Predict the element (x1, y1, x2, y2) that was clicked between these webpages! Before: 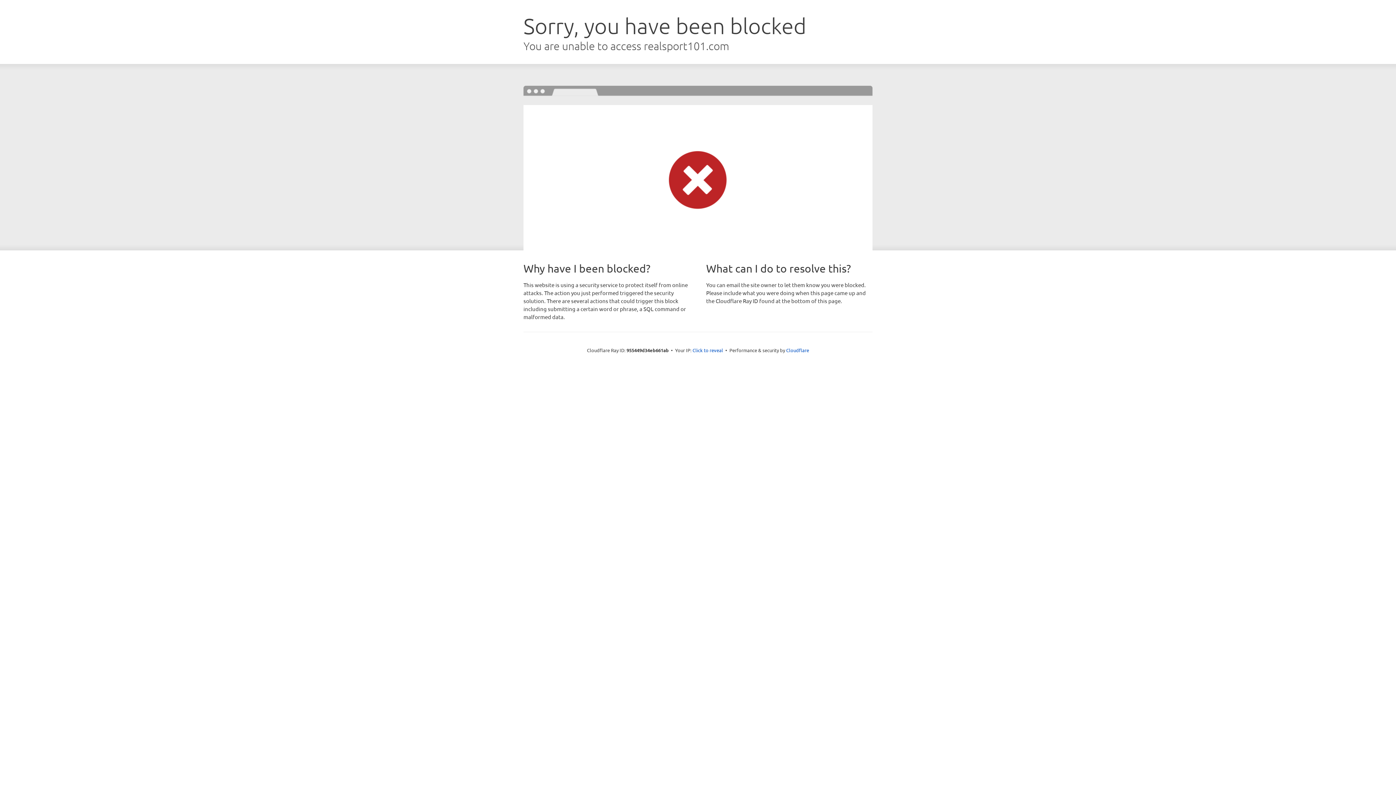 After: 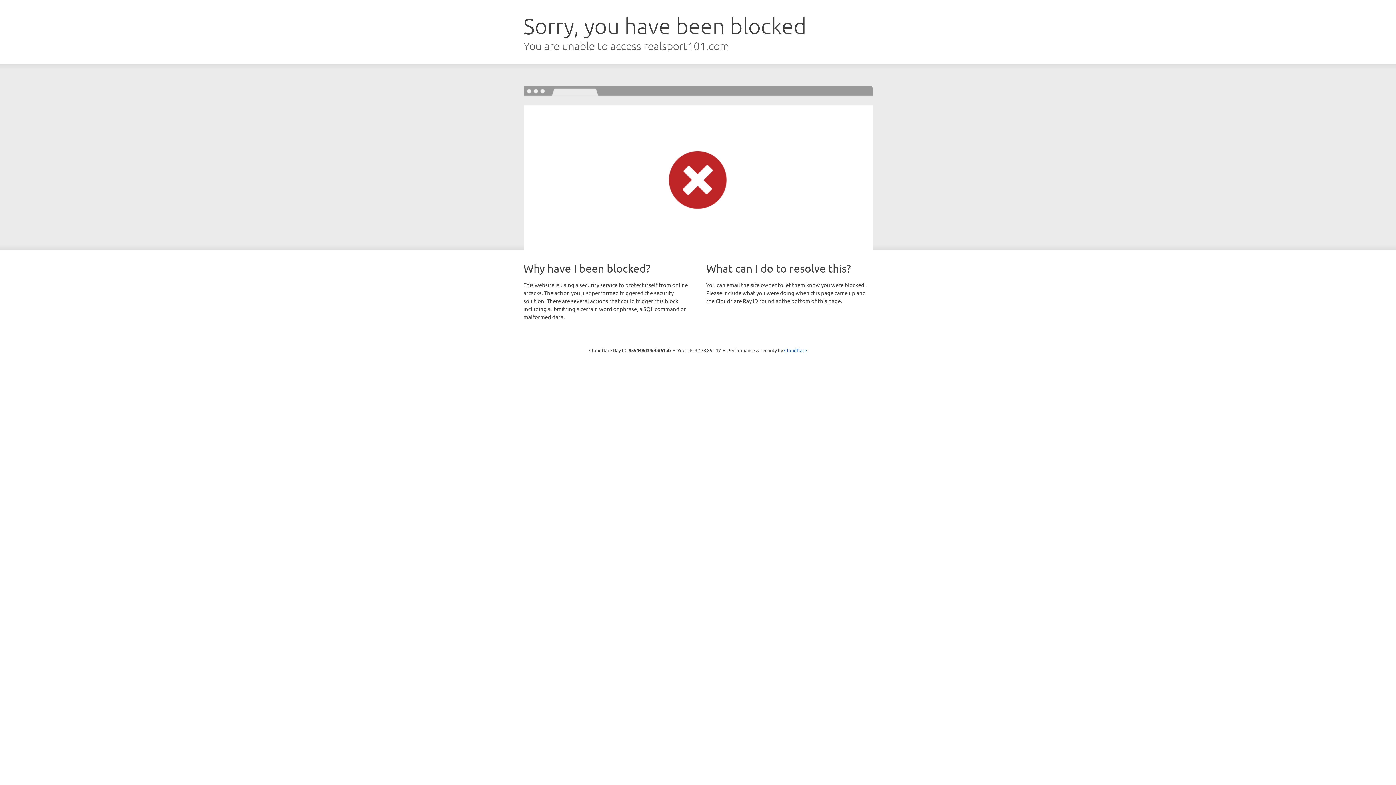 Action: label: Click to reveal bbox: (692, 346, 723, 353)